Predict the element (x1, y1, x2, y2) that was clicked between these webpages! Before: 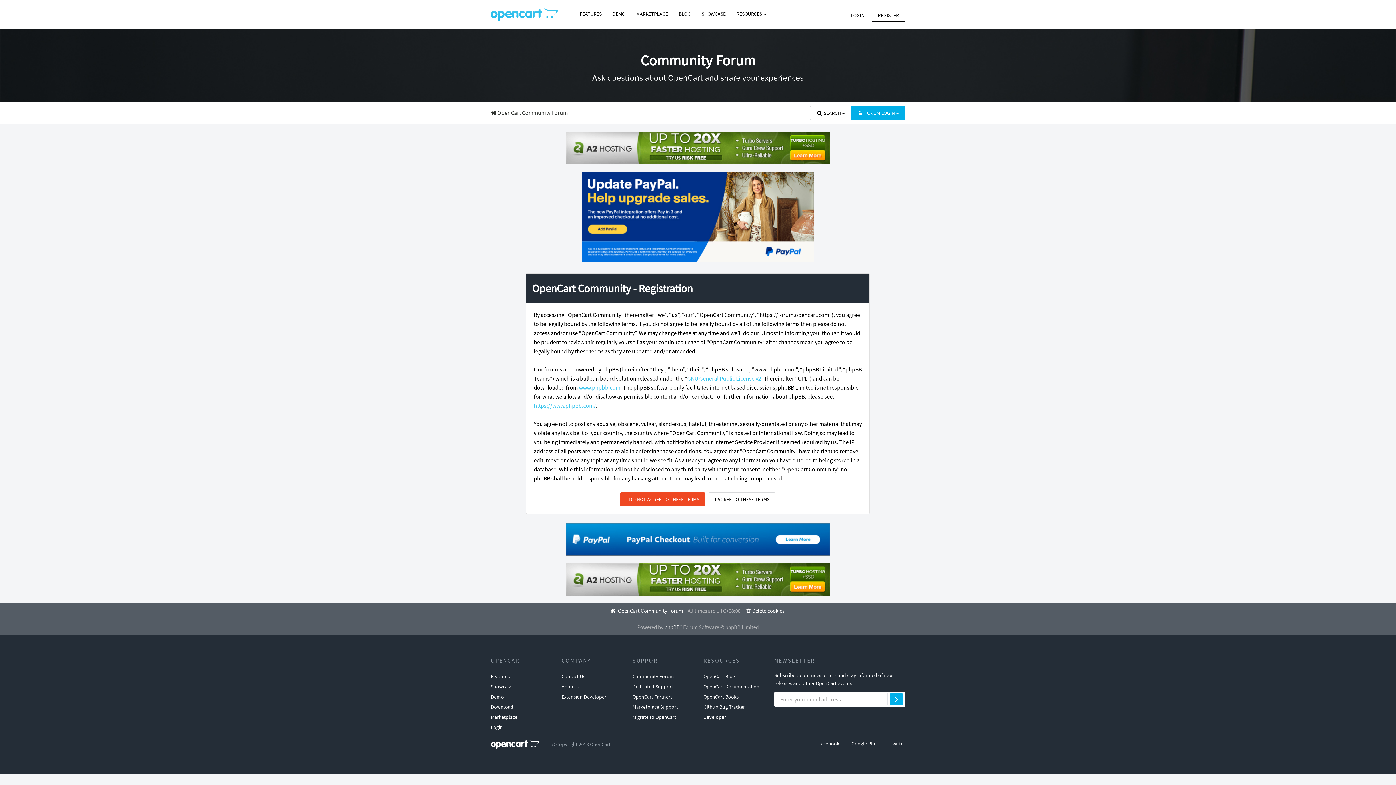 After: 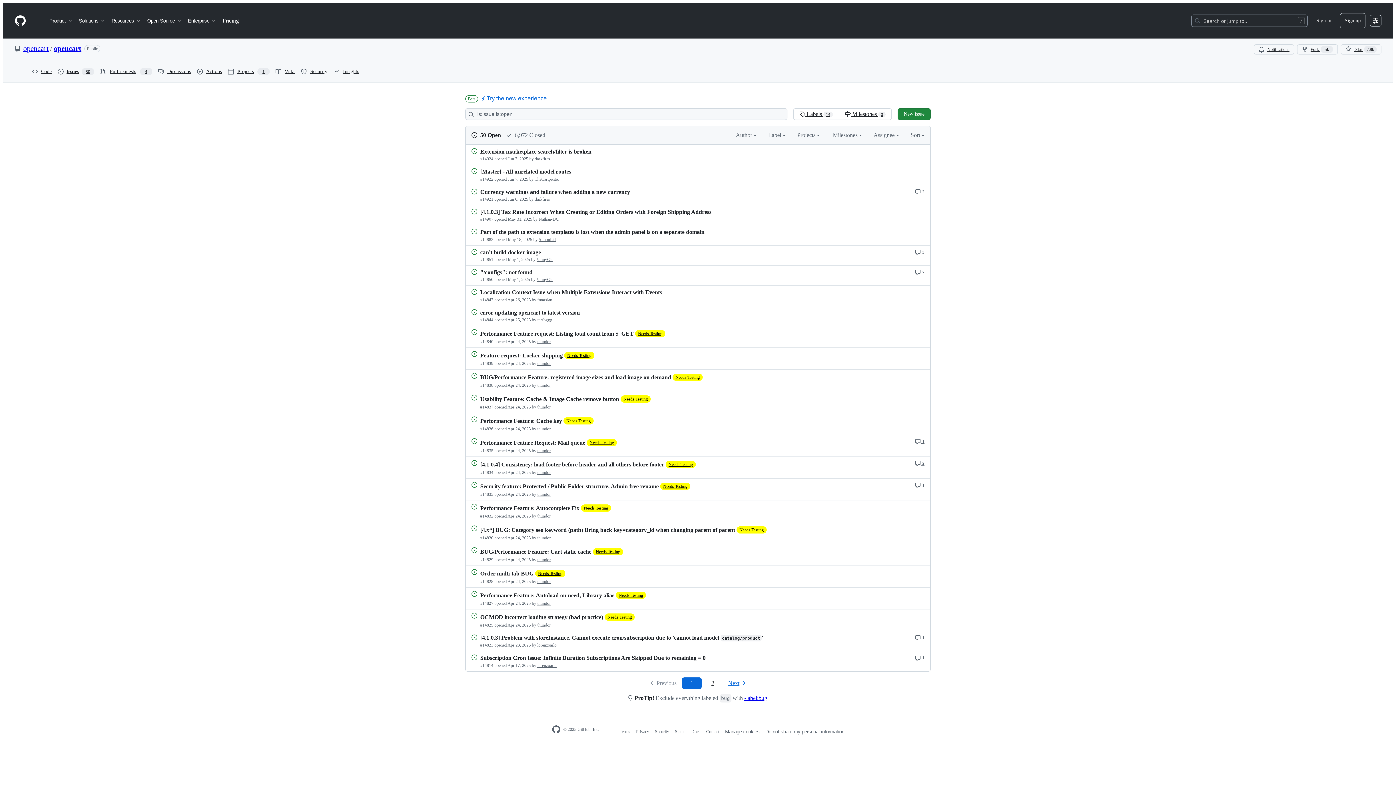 Action: bbox: (703, 702, 745, 712) label: Github Bug Tracker